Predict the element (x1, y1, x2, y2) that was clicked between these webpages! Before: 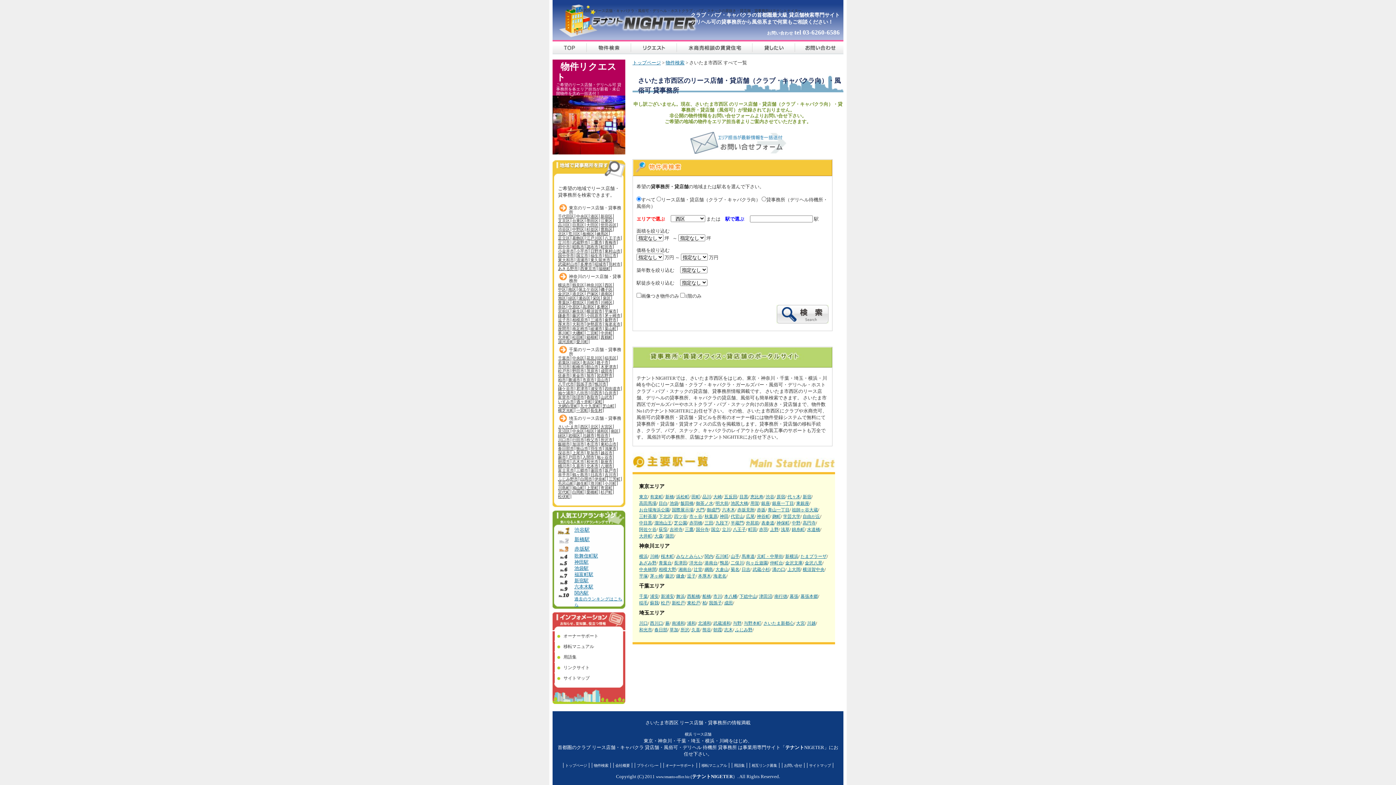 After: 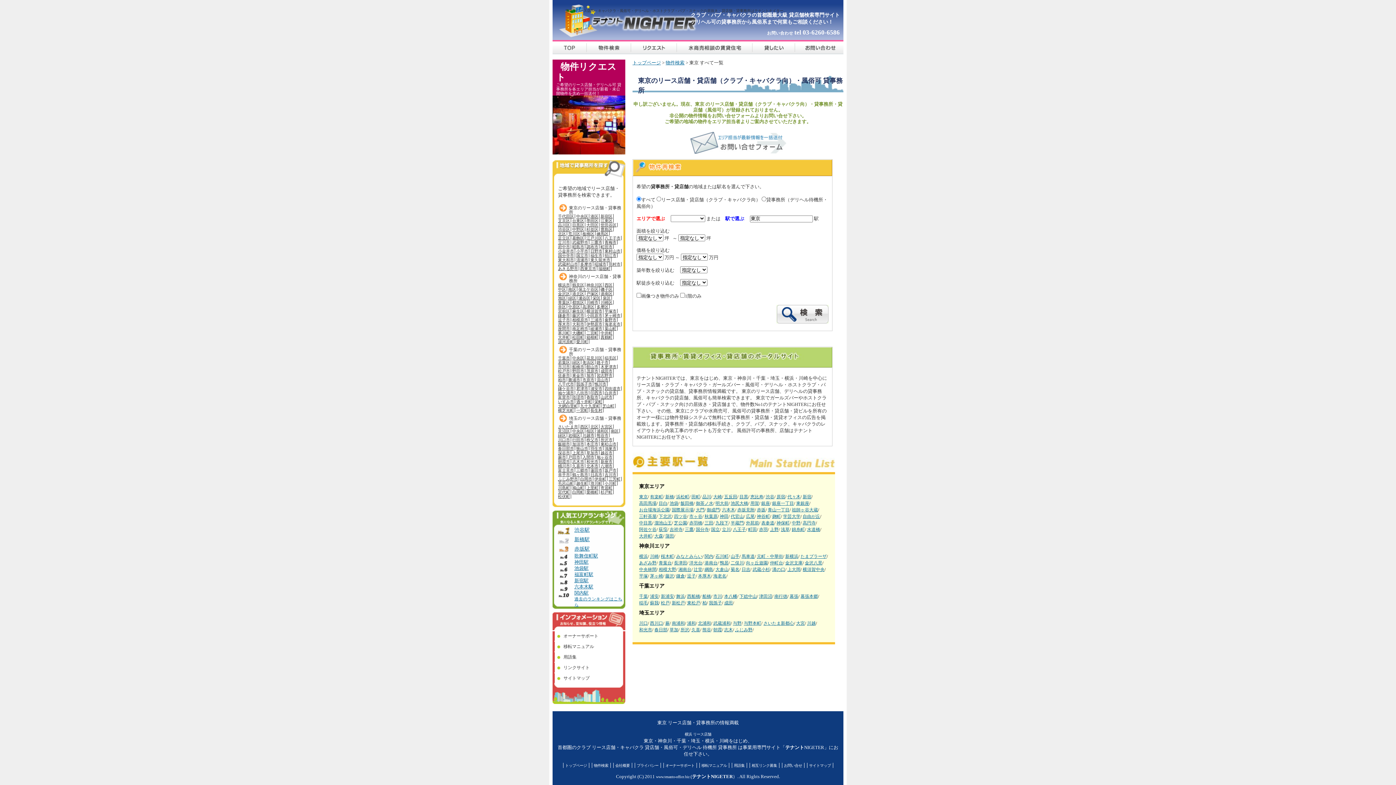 Action: bbox: (639, 494, 648, 499) label: 東京